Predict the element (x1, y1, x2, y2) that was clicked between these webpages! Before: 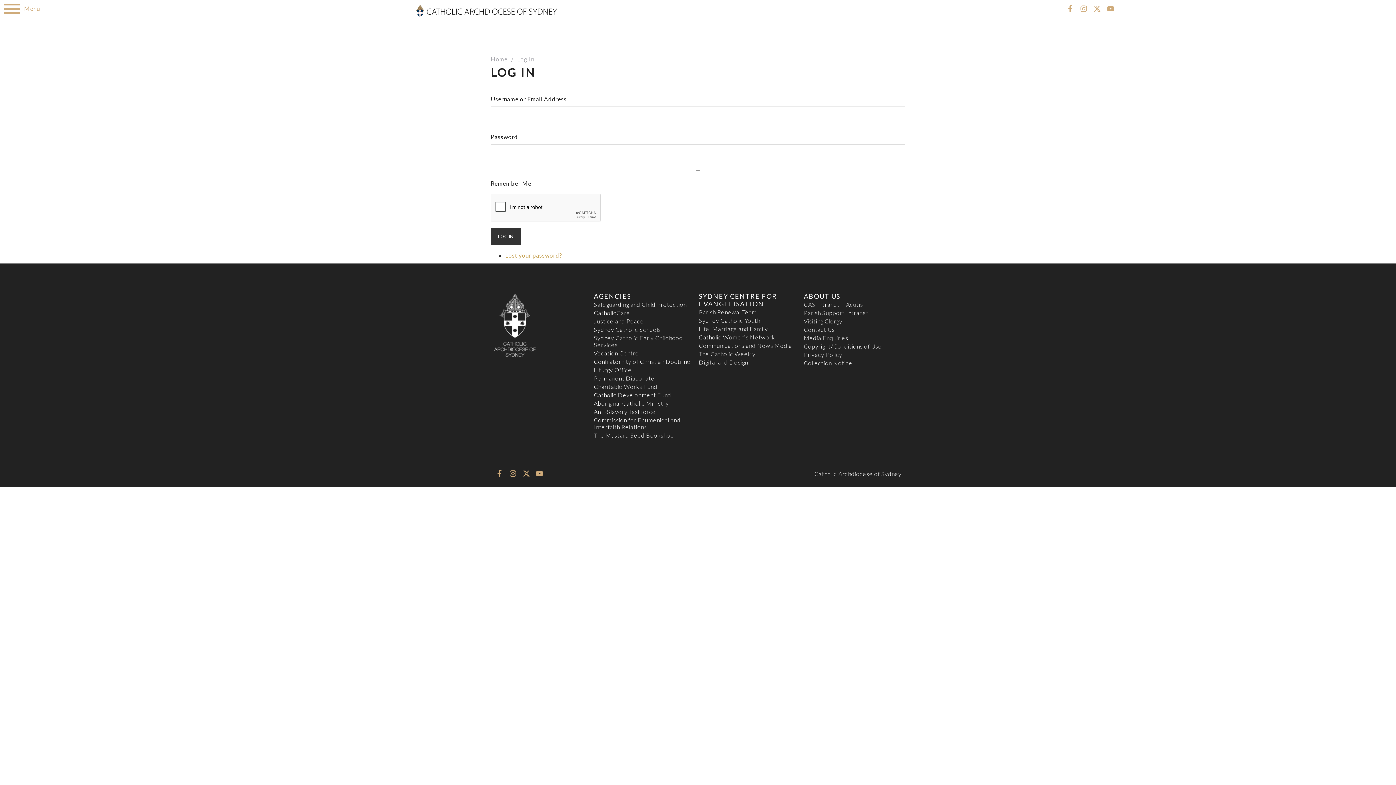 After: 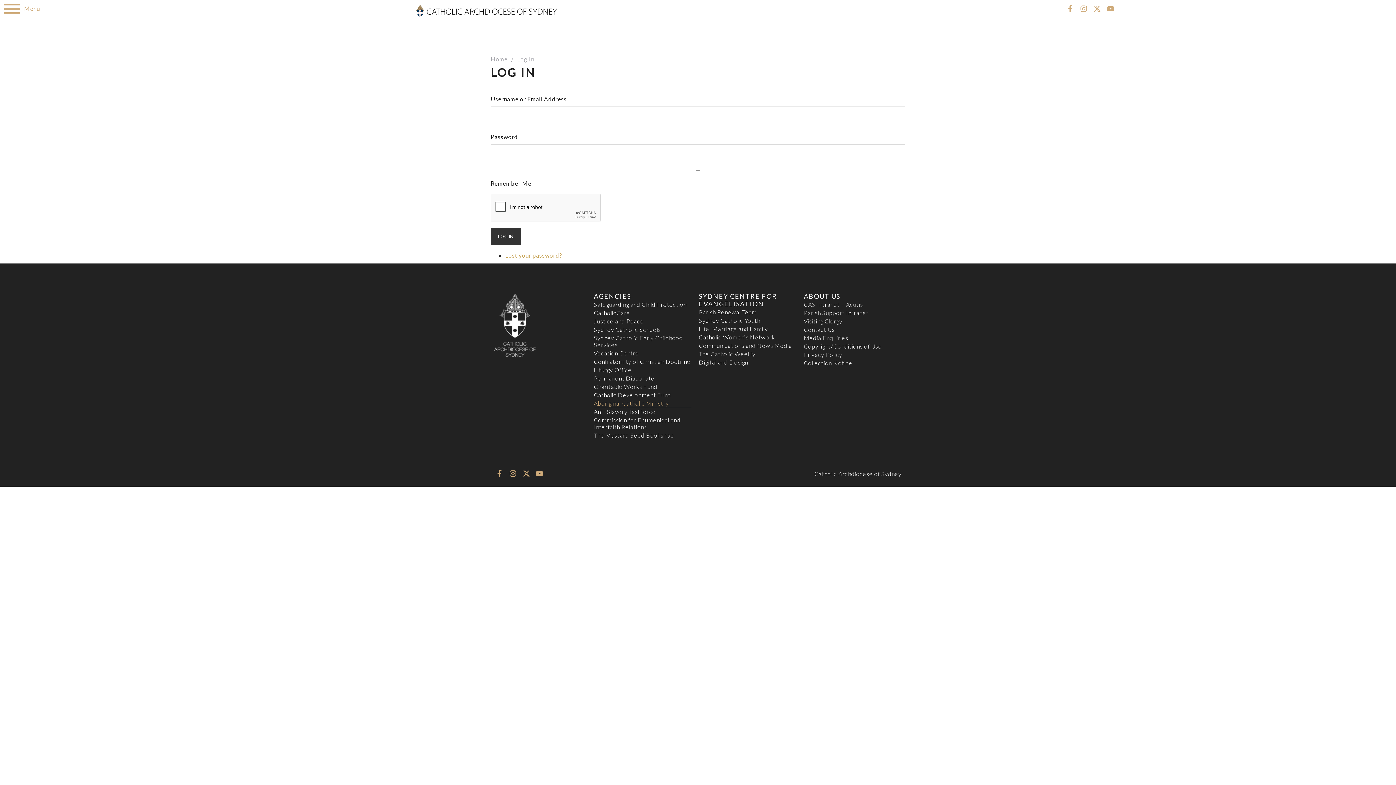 Action: label: Aboriginal Catholic Ministry bbox: (594, 399, 691, 407)